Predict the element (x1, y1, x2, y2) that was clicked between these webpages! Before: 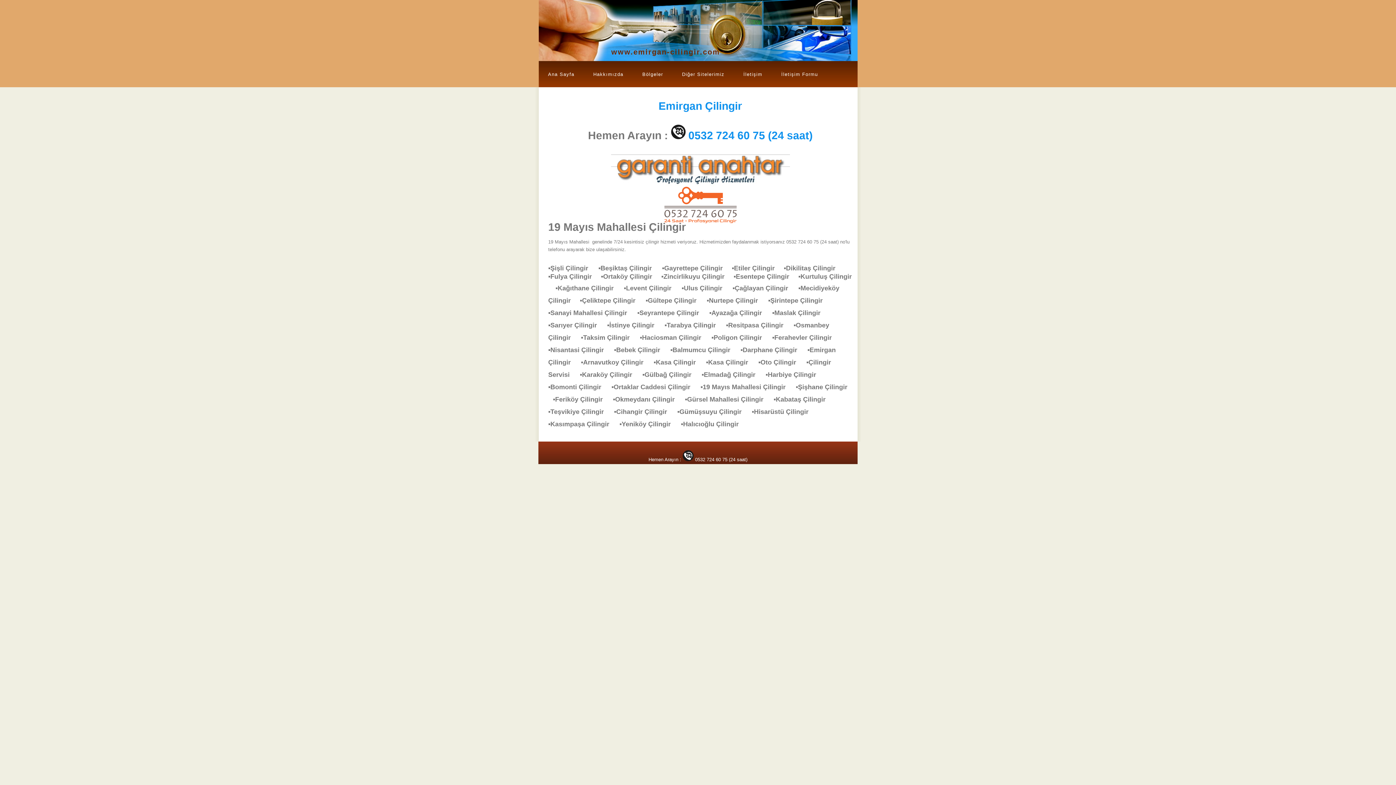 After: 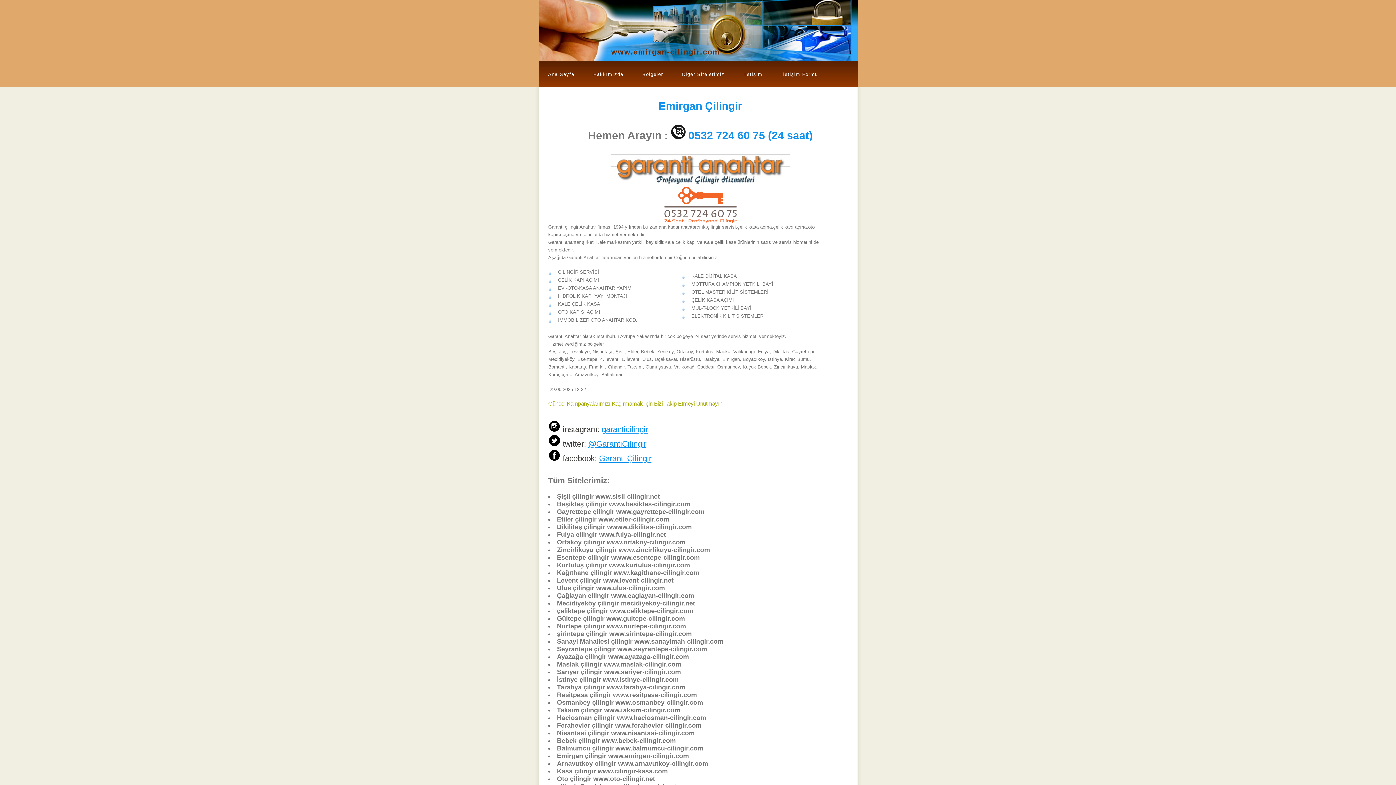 Action: bbox: (538, 61, 584, 87) label: Ana Sayfa